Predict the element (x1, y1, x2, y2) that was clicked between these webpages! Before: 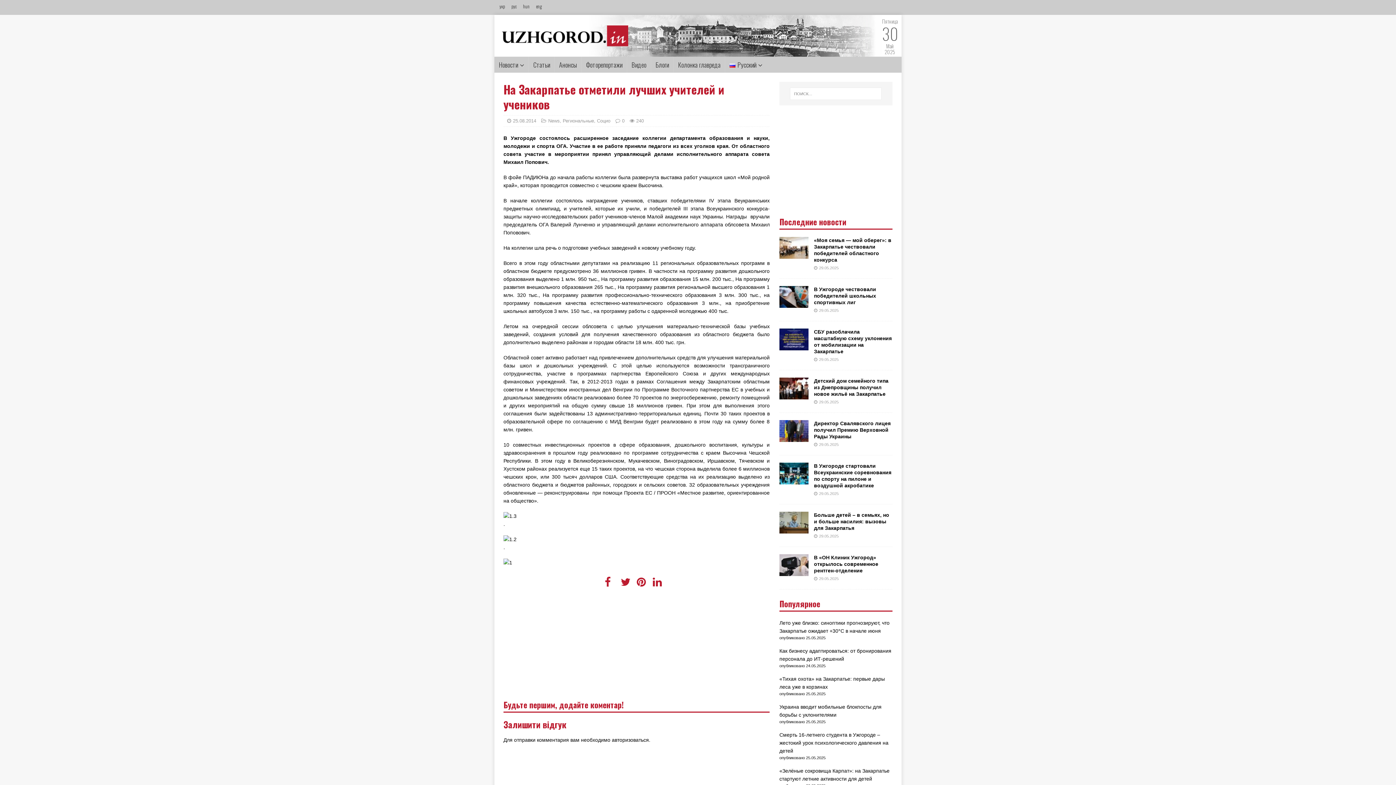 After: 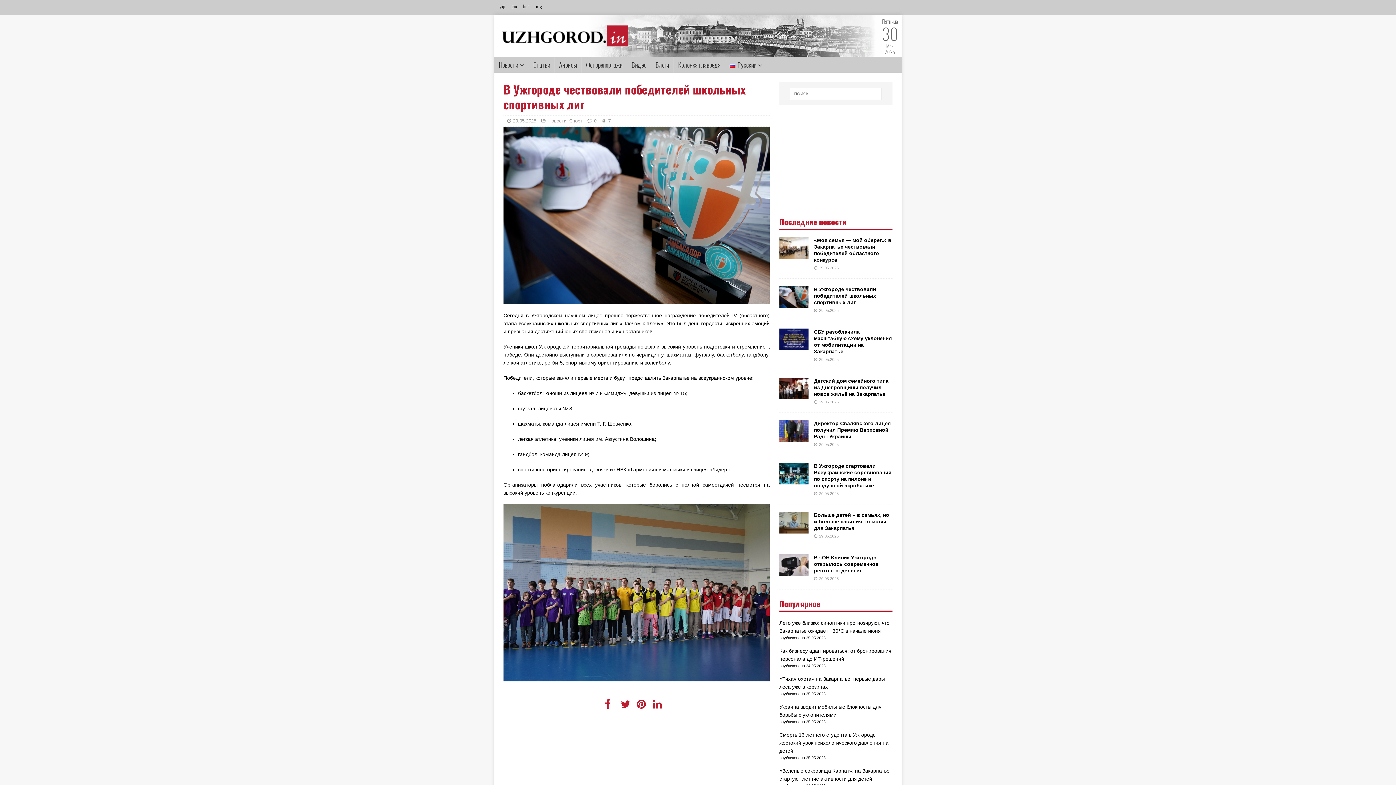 Action: label: В Ужгороде чествовали победителей школьных спортивных лиг bbox: (814, 286, 876, 305)